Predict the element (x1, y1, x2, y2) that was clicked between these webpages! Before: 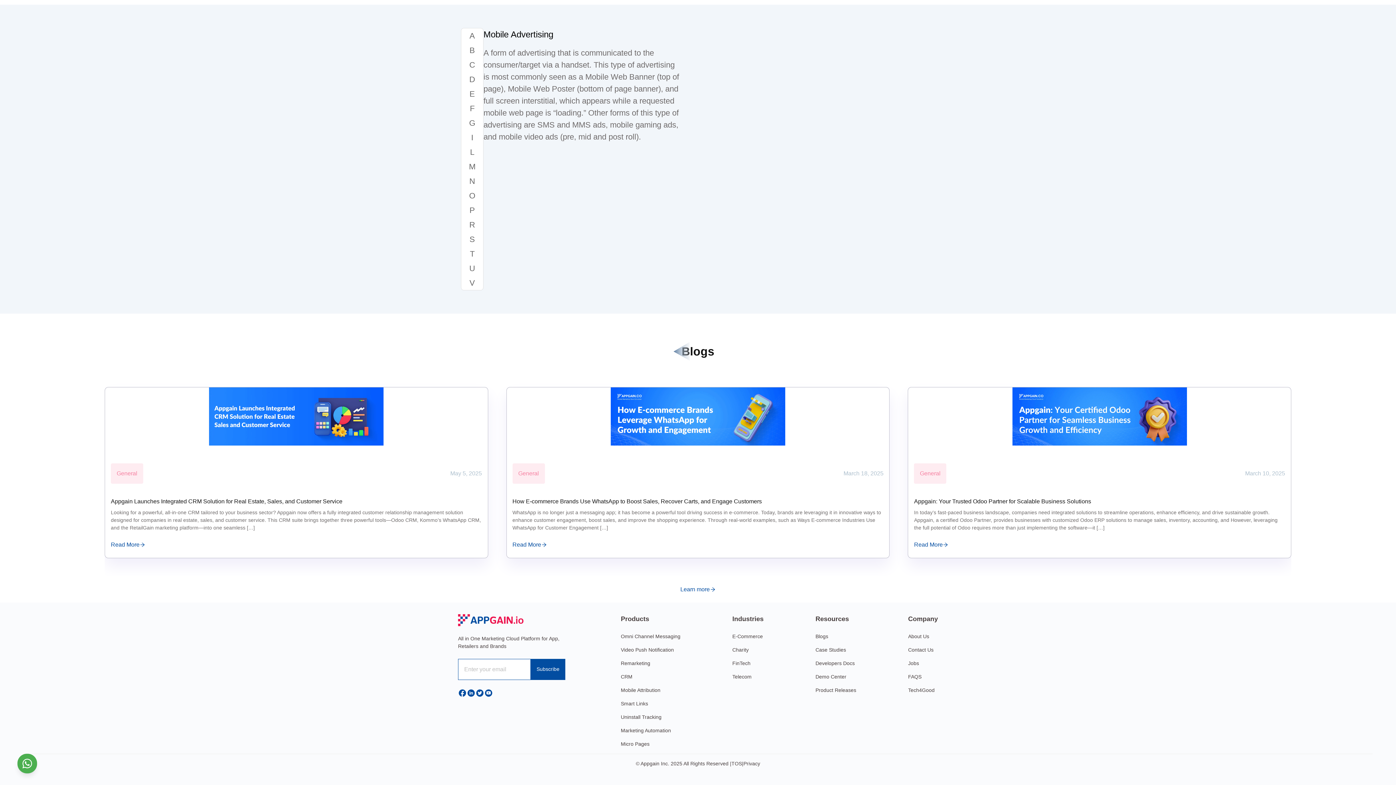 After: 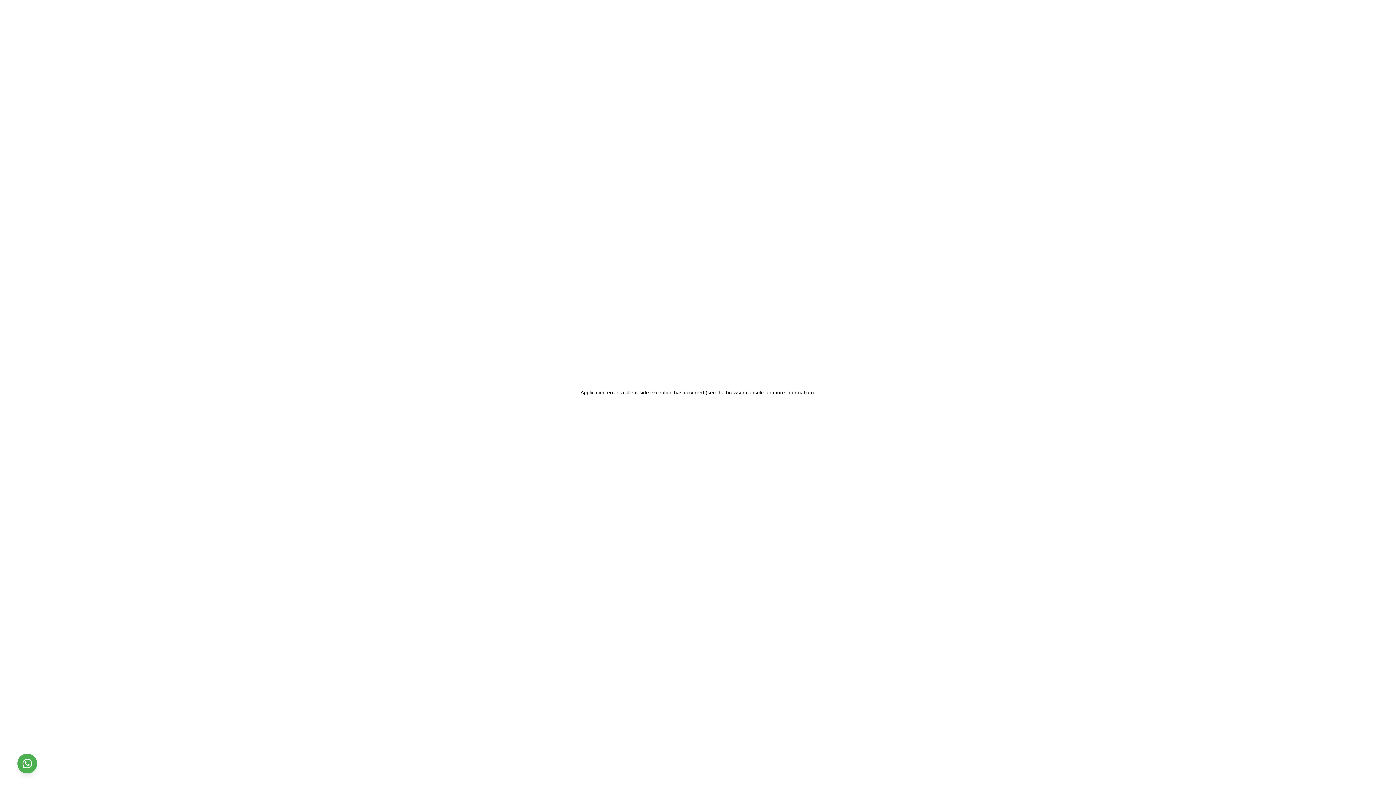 Action: label: S bbox: (461, 232, 483, 246)